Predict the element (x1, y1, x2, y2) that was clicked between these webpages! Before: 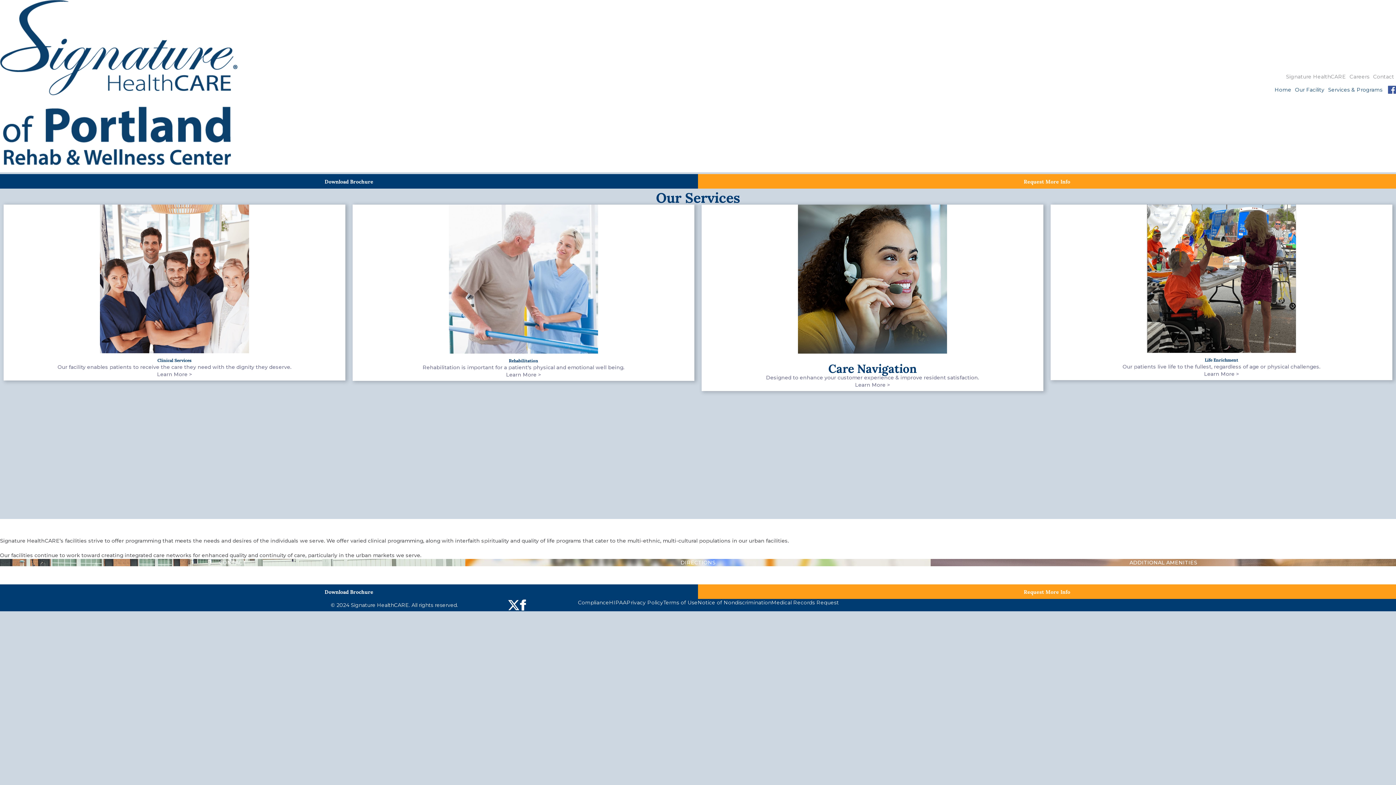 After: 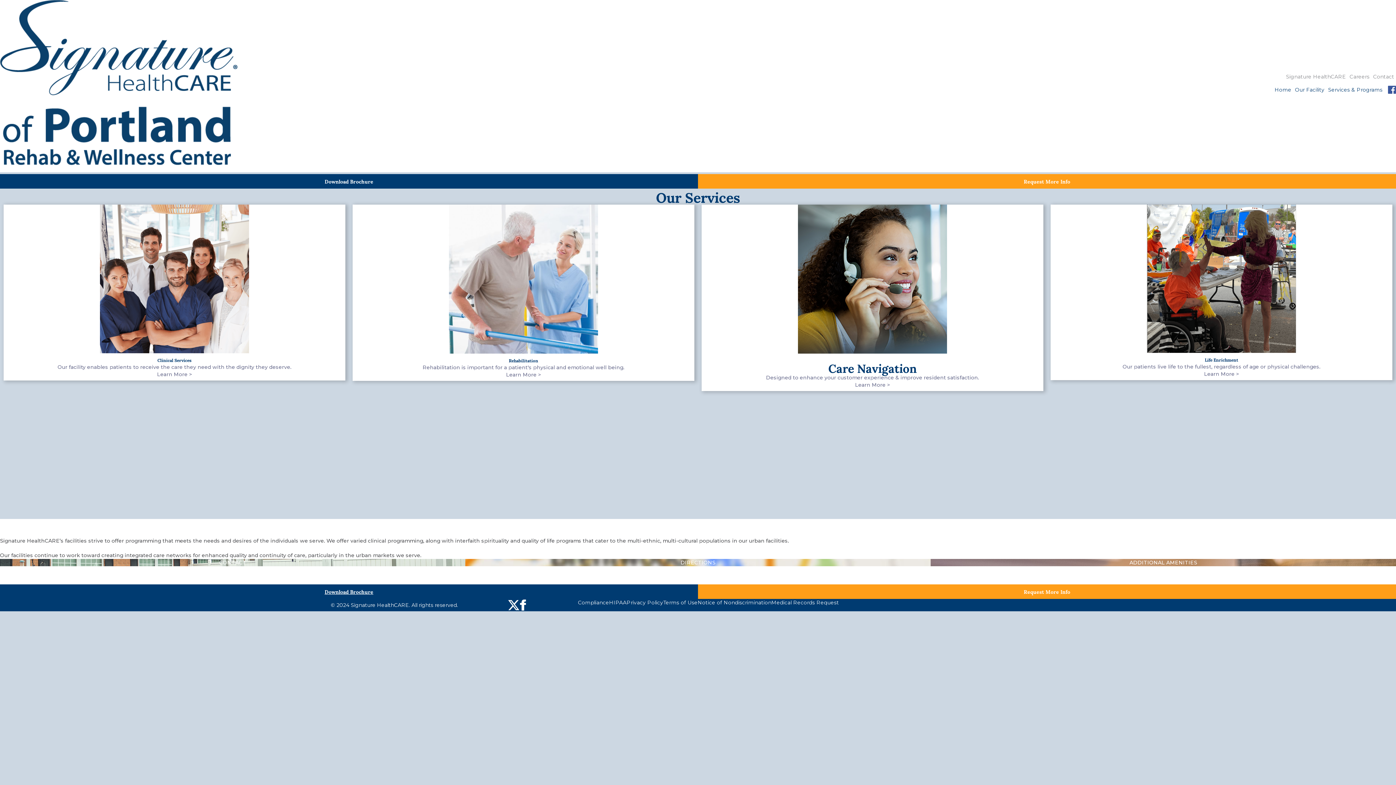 Action: label: Download Brochure bbox: (324, 584, 373, 599)